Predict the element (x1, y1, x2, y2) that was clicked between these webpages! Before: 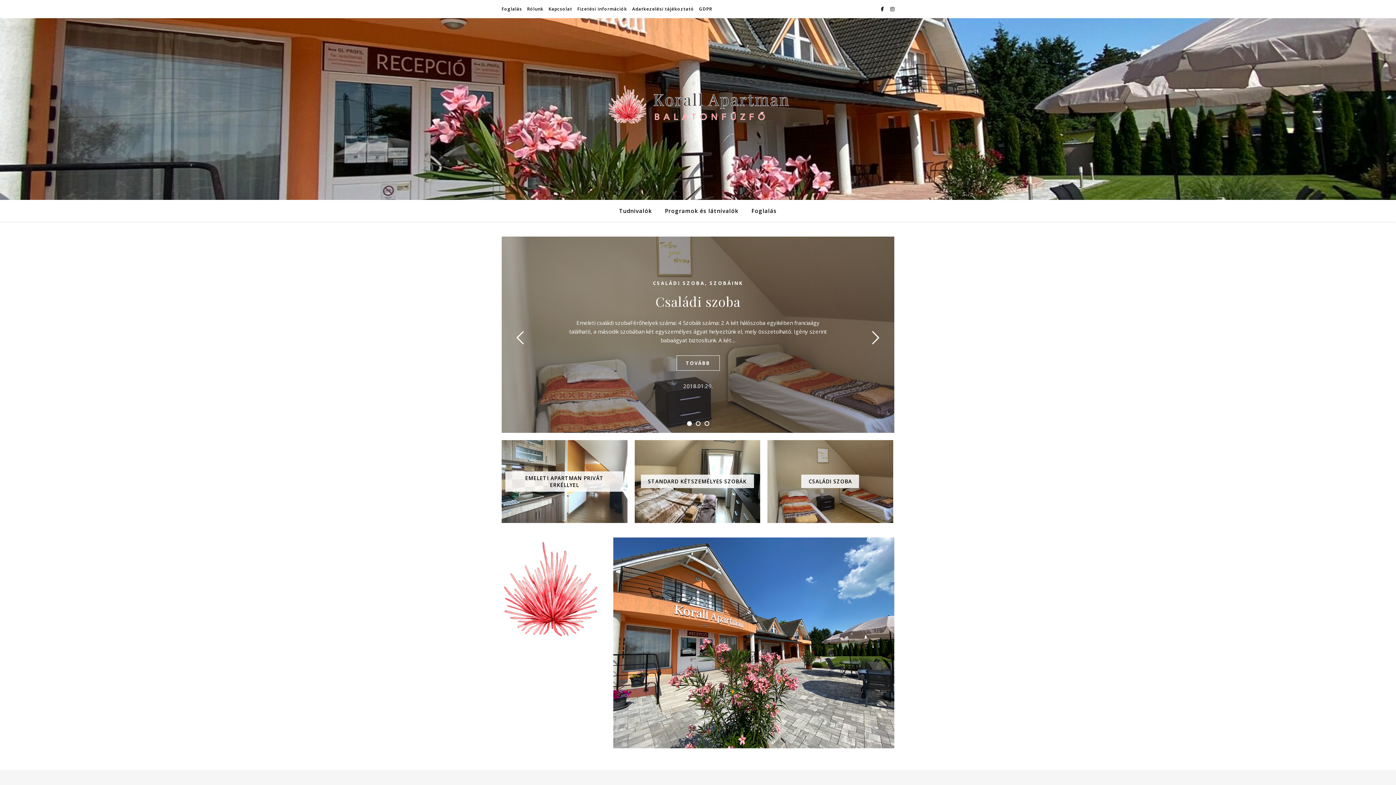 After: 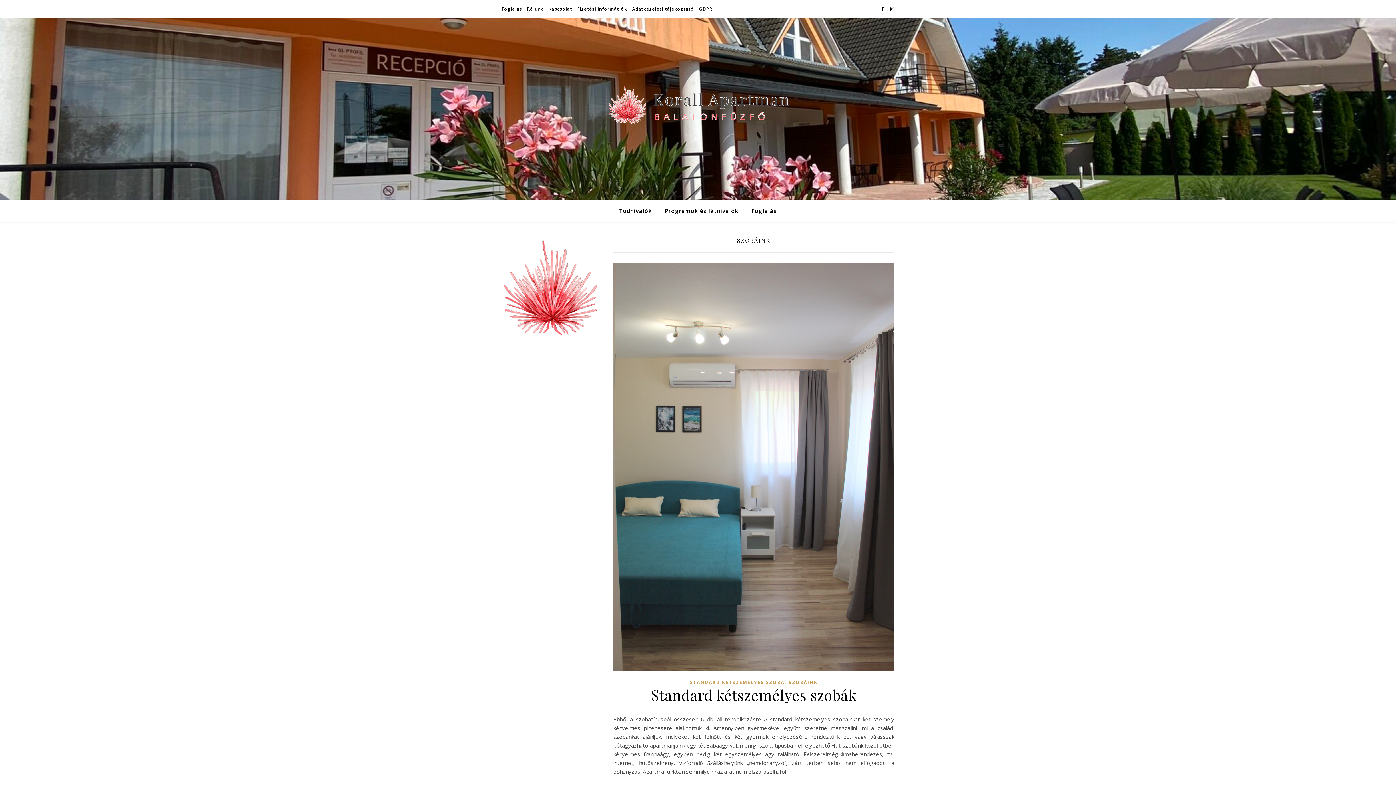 Action: label: SZOBÁINK bbox: (709, 280, 743, 286)